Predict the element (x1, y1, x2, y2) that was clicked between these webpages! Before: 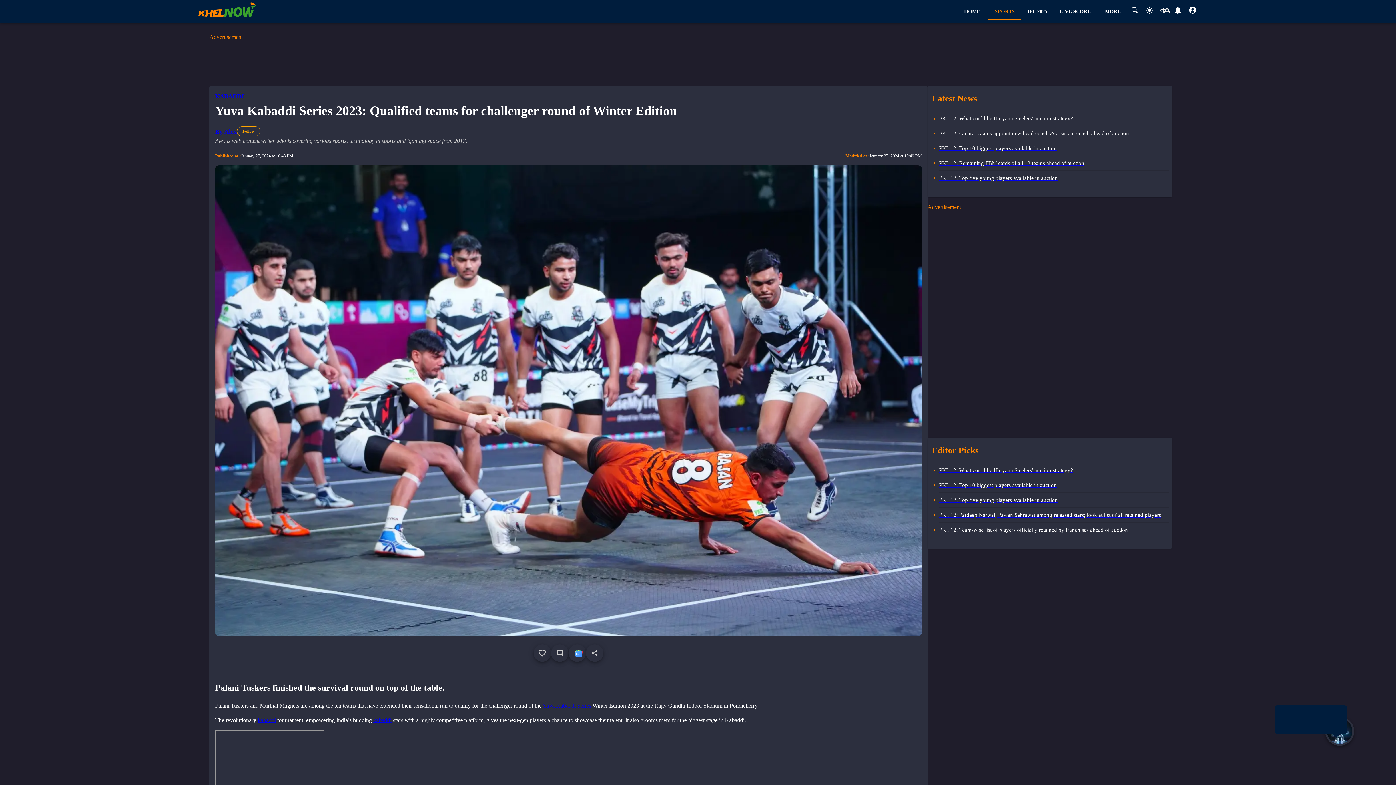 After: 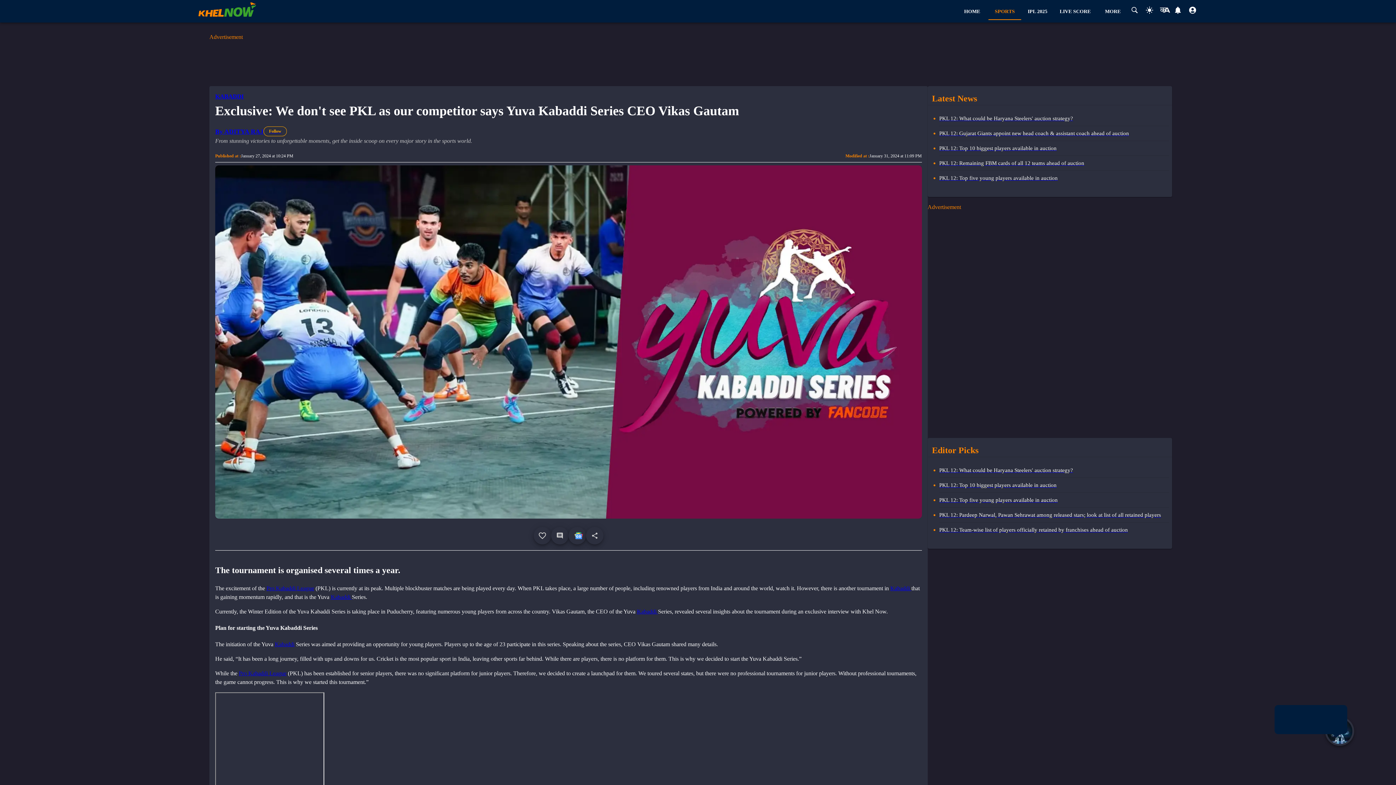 Action: bbox: (542, 702, 591, 709) label: Yuva Kabaddi Series